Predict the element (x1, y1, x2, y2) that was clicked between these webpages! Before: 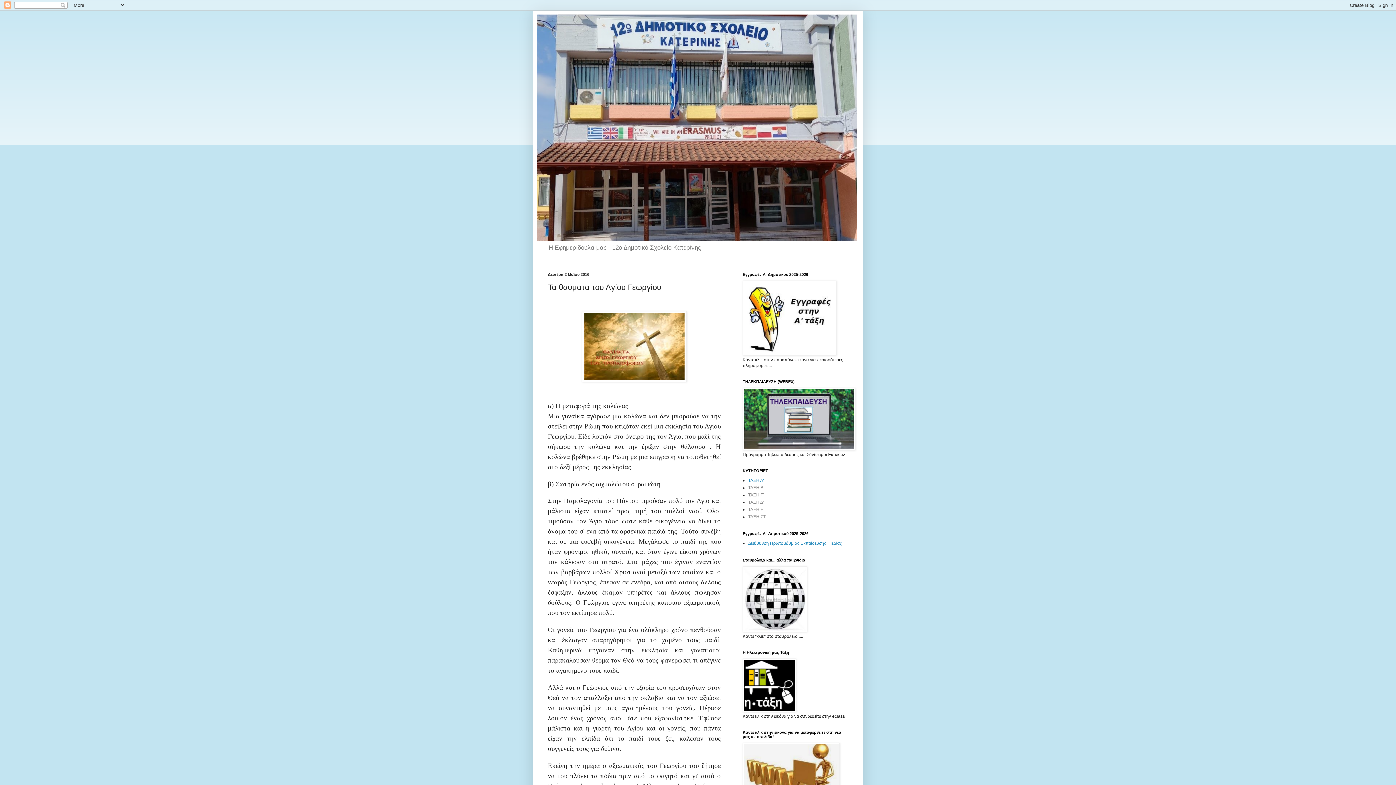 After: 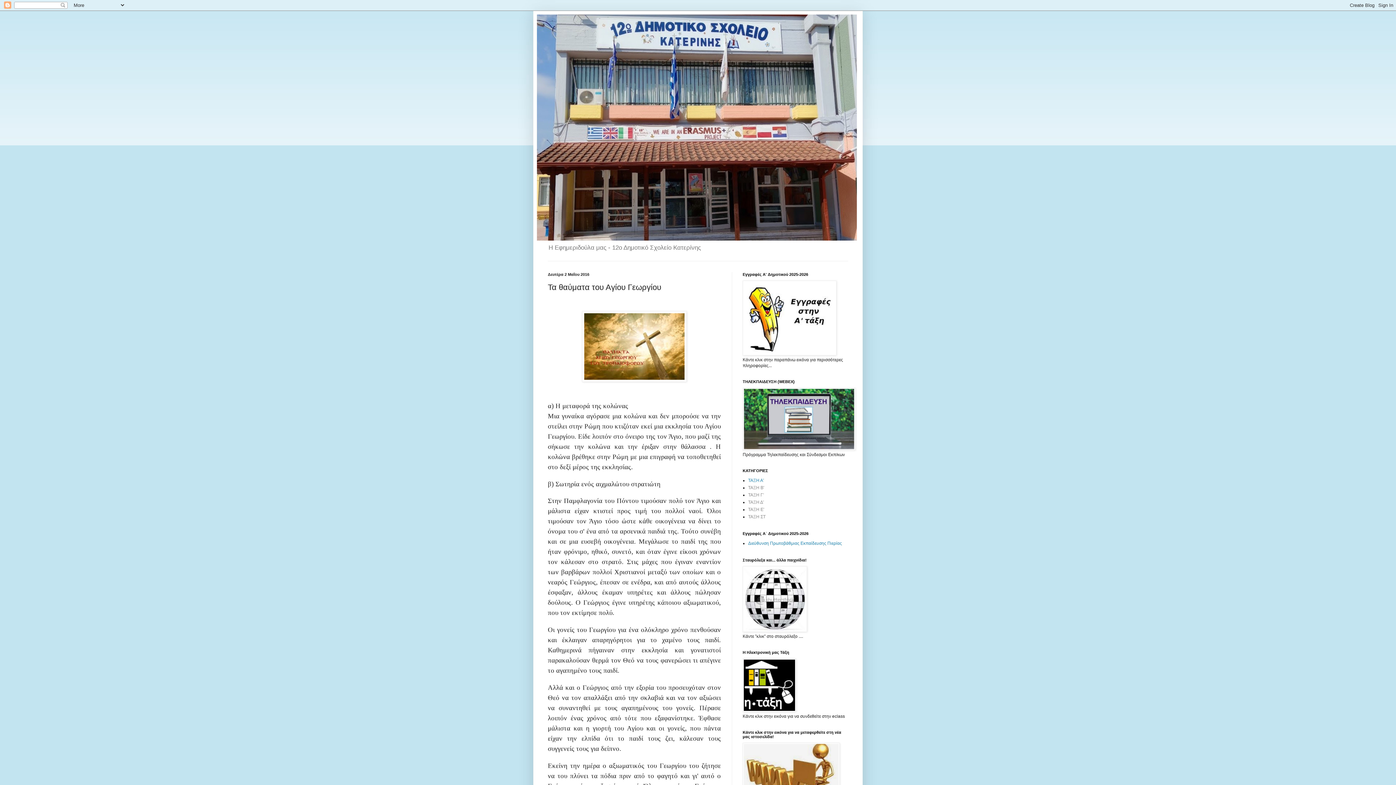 Action: bbox: (748, 500, 764, 505) label: ΤΑΞΗ Δ'